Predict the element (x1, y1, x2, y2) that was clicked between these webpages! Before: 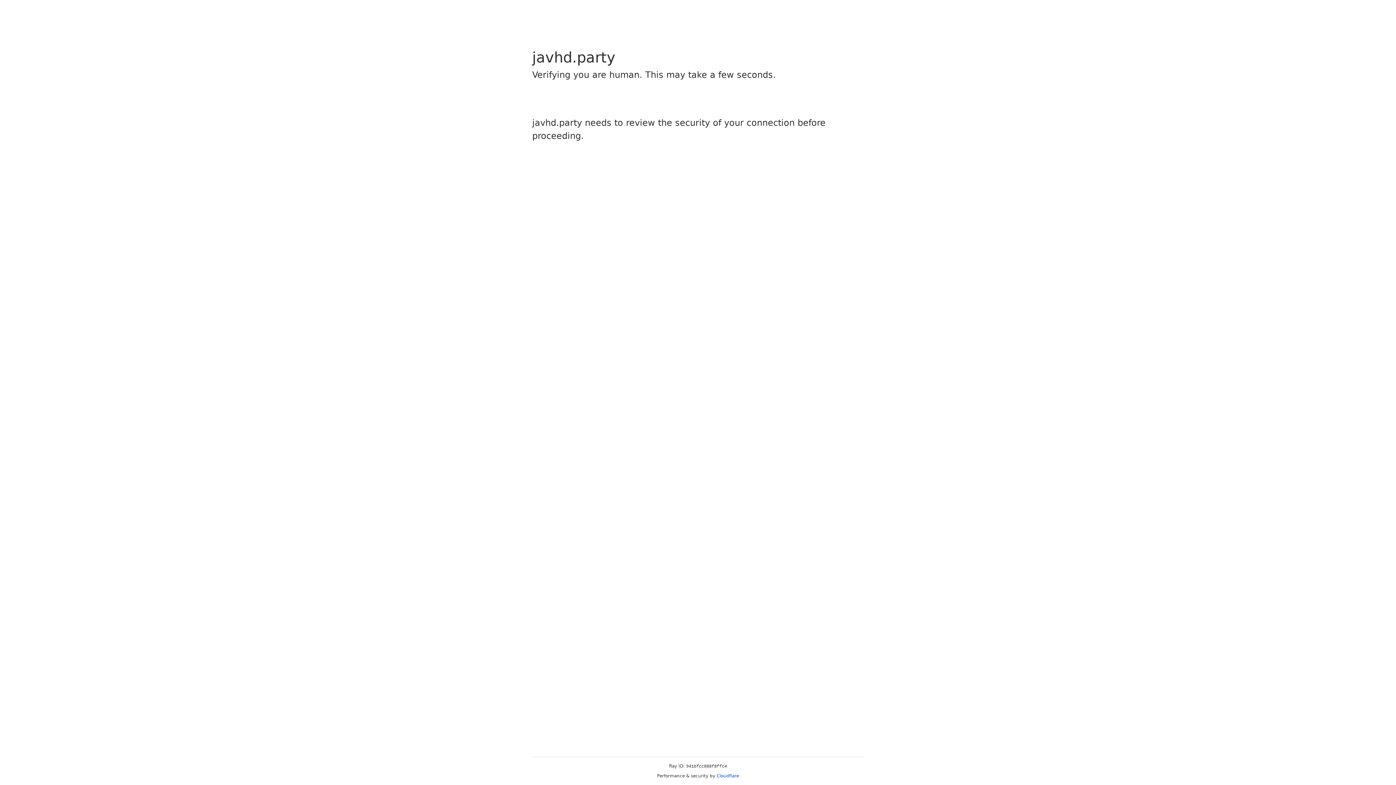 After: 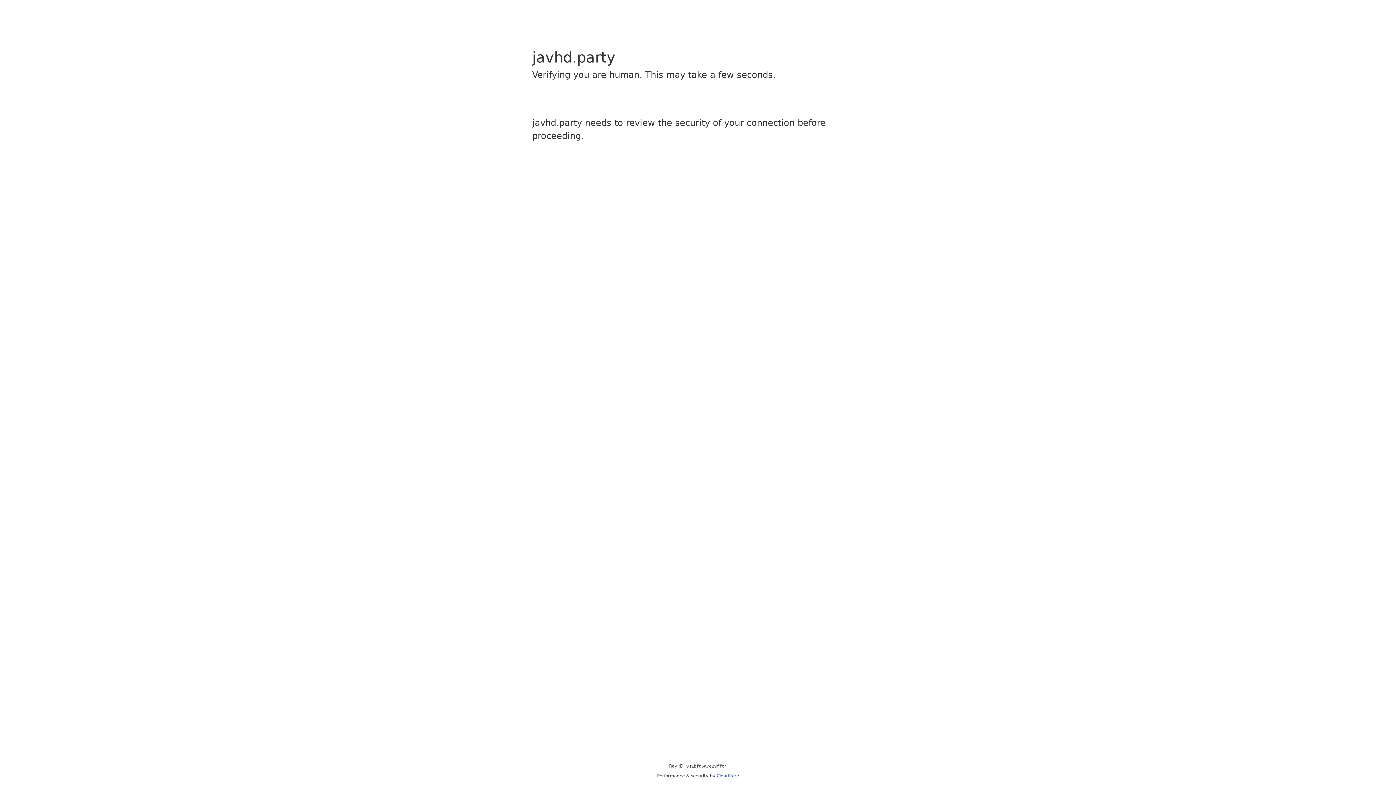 Action: bbox: (716, 773, 739, 778) label: Cloudflare